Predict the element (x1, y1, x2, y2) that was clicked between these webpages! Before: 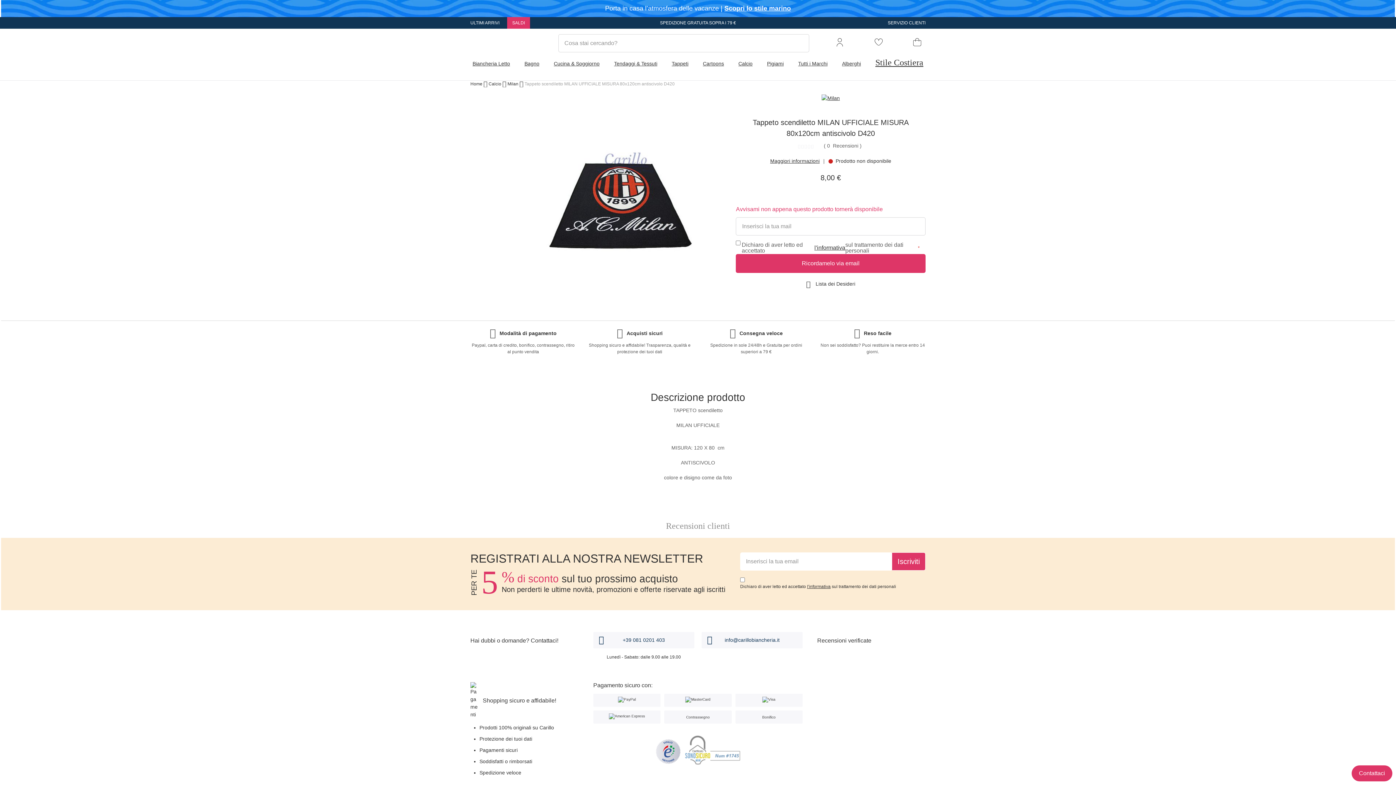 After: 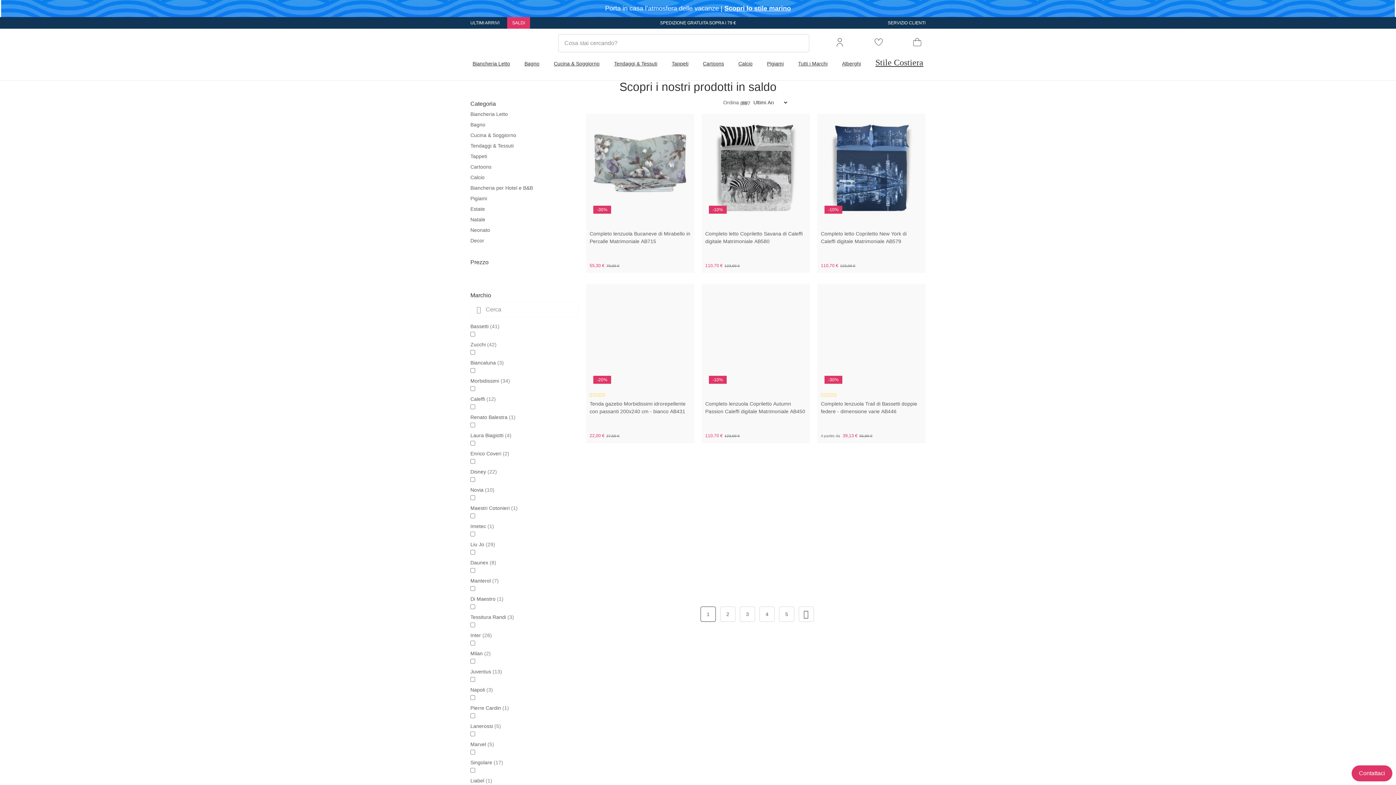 Action: label: SALDI bbox: (507, 17, 530, 28)